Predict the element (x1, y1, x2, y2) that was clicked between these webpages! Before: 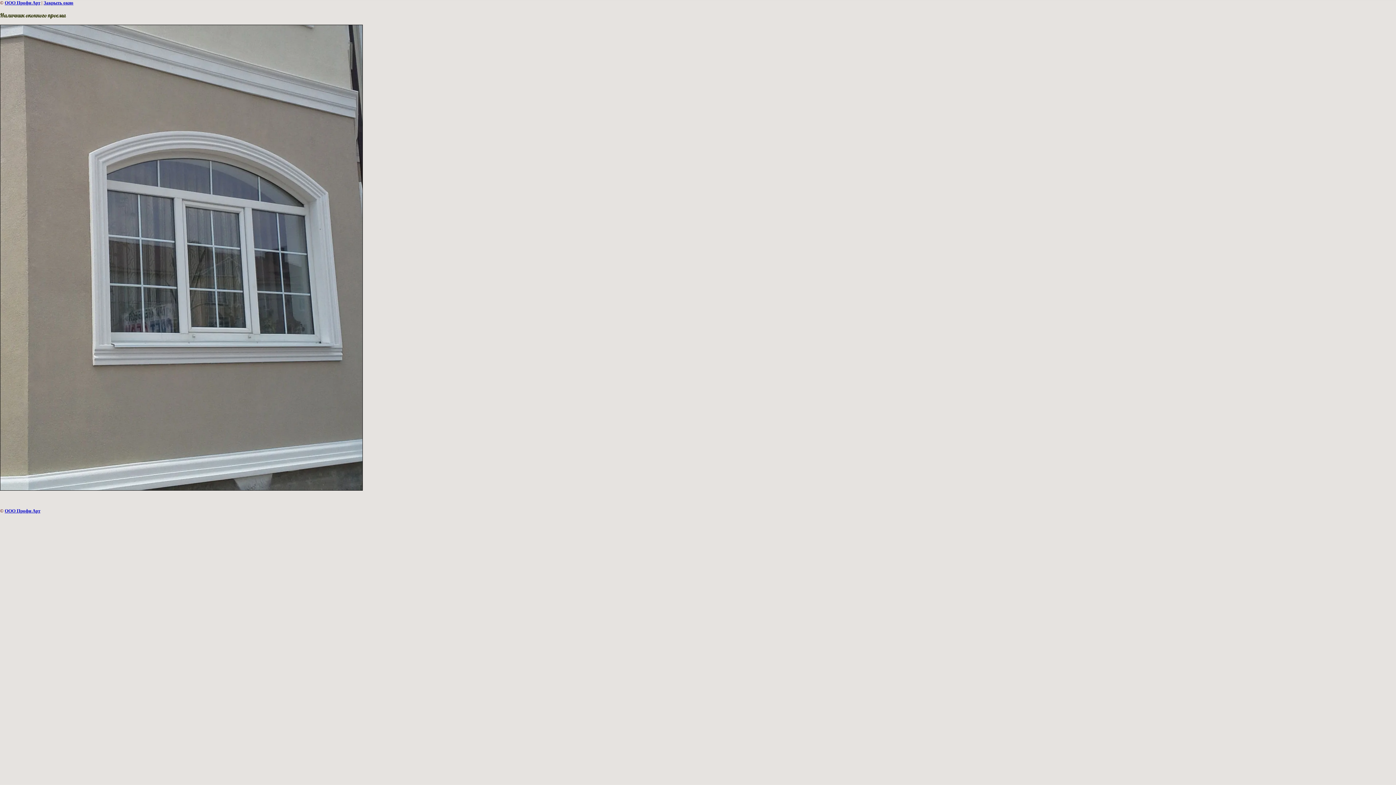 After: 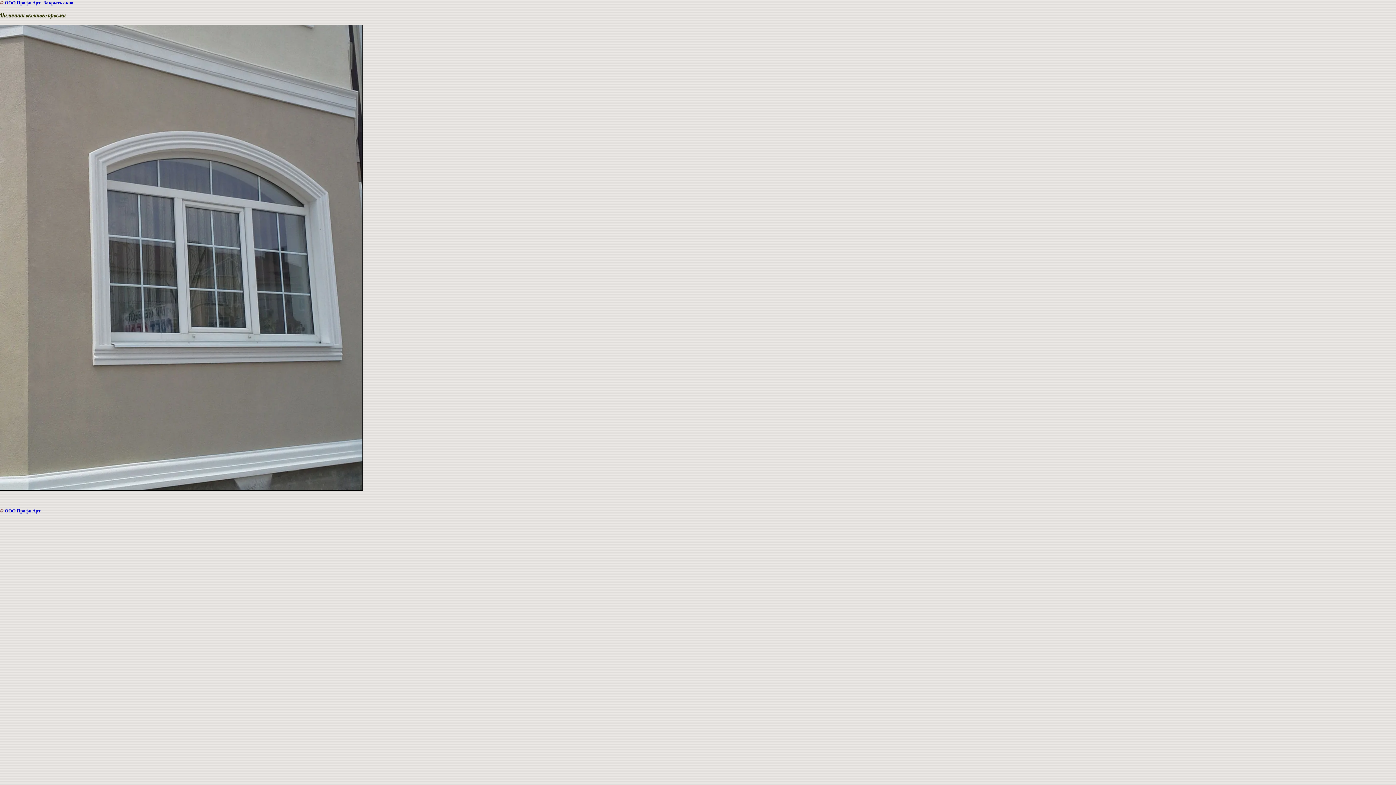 Action: bbox: (43, 0, 73, 5) label: Закрыть окно